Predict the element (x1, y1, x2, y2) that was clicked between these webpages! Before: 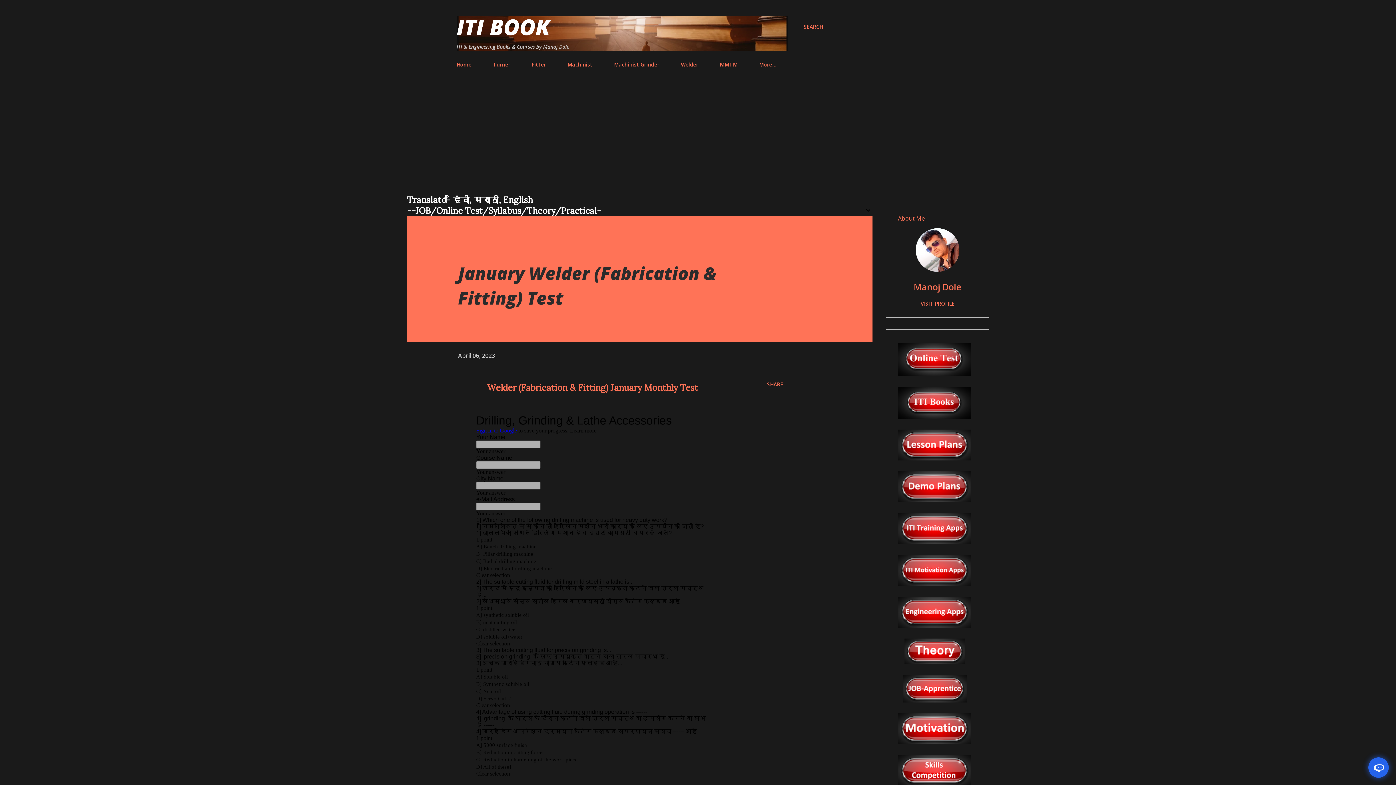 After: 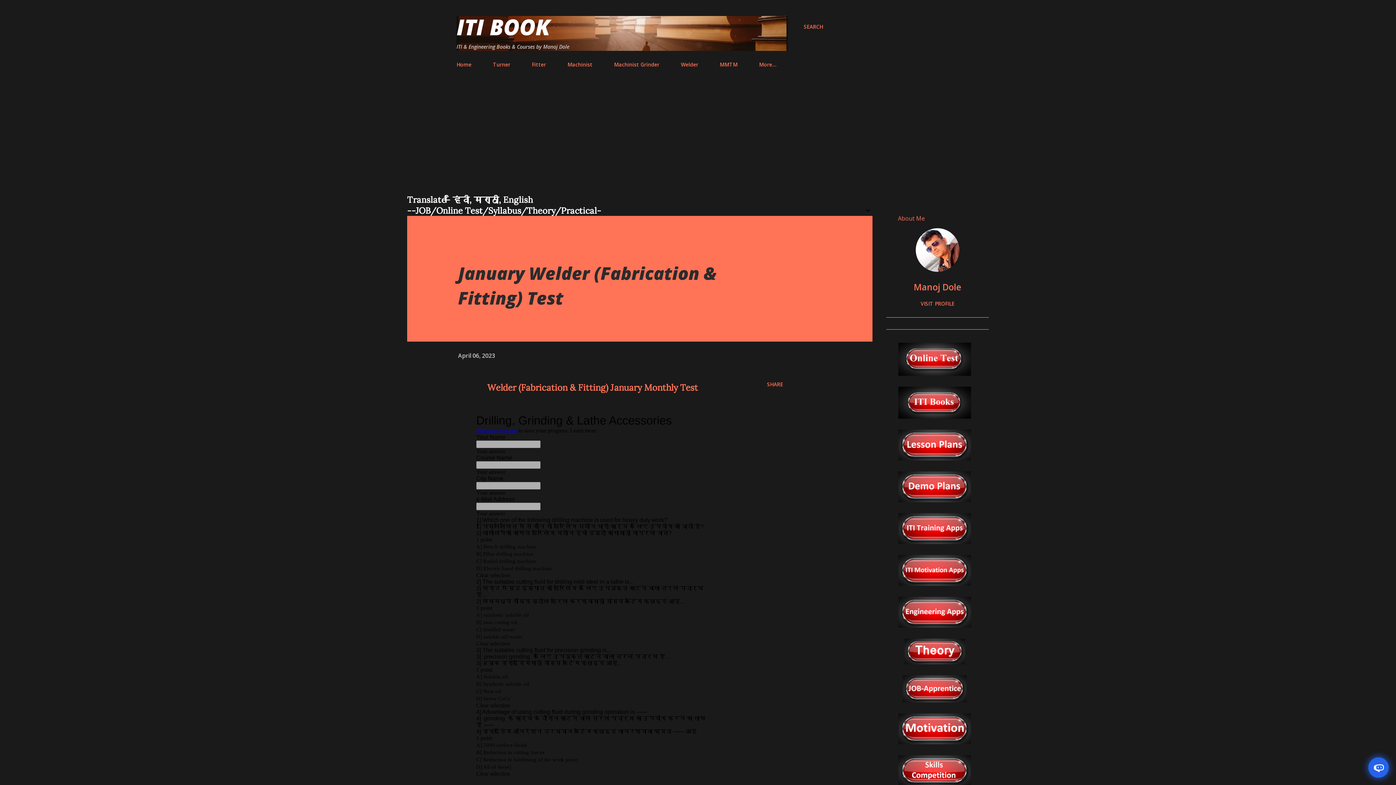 Action: bbox: (904, 657, 965, 666)